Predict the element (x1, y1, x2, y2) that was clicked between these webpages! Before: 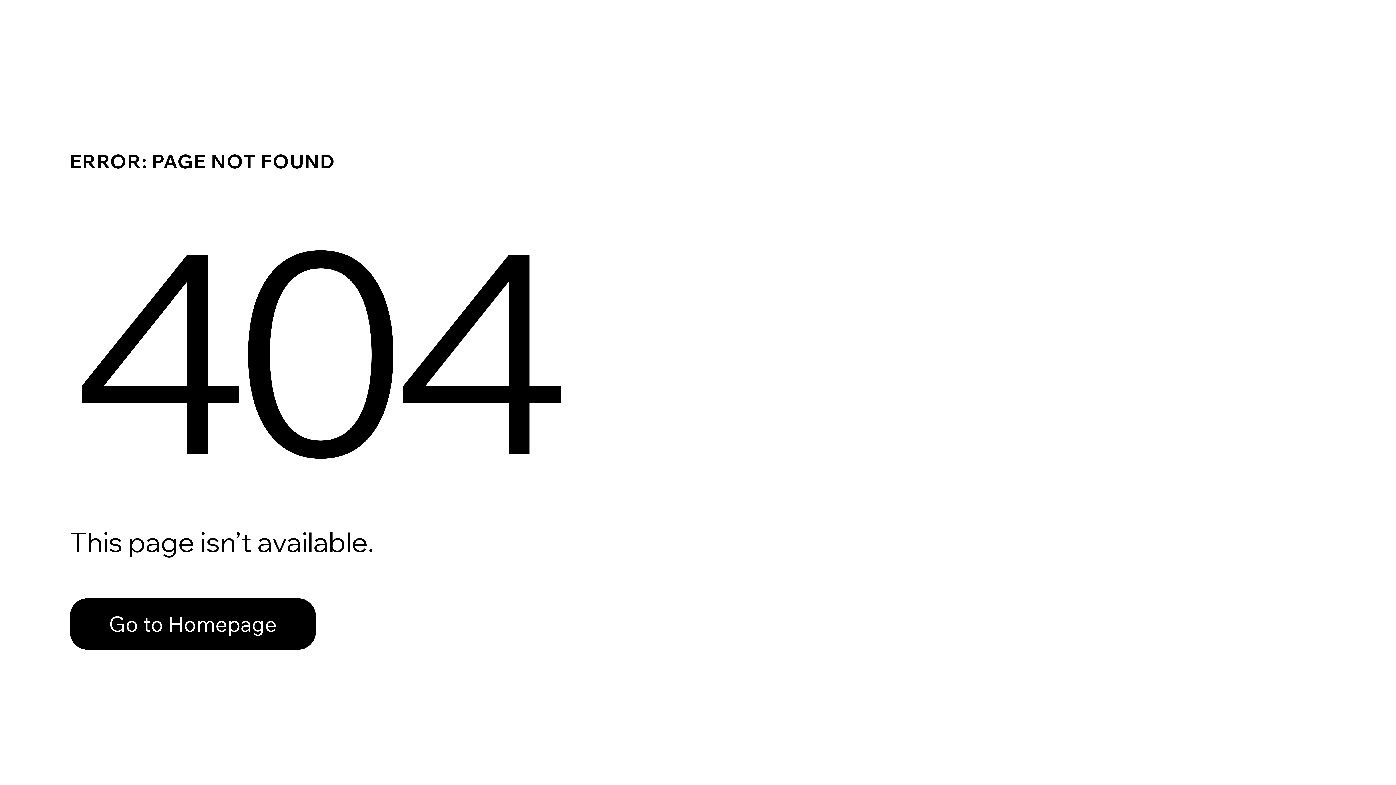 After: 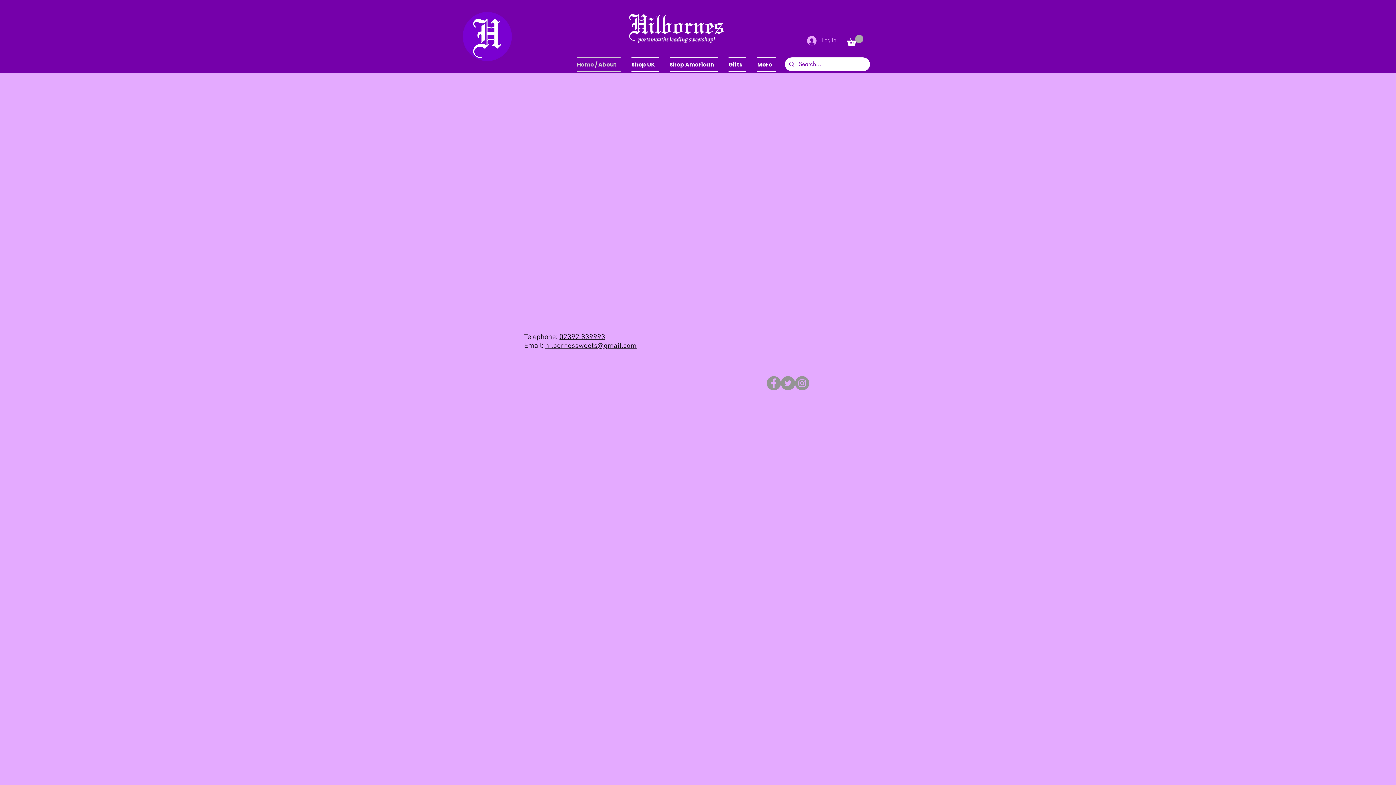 Action: label: Go to Homepage bbox: (69, 598, 316, 650)